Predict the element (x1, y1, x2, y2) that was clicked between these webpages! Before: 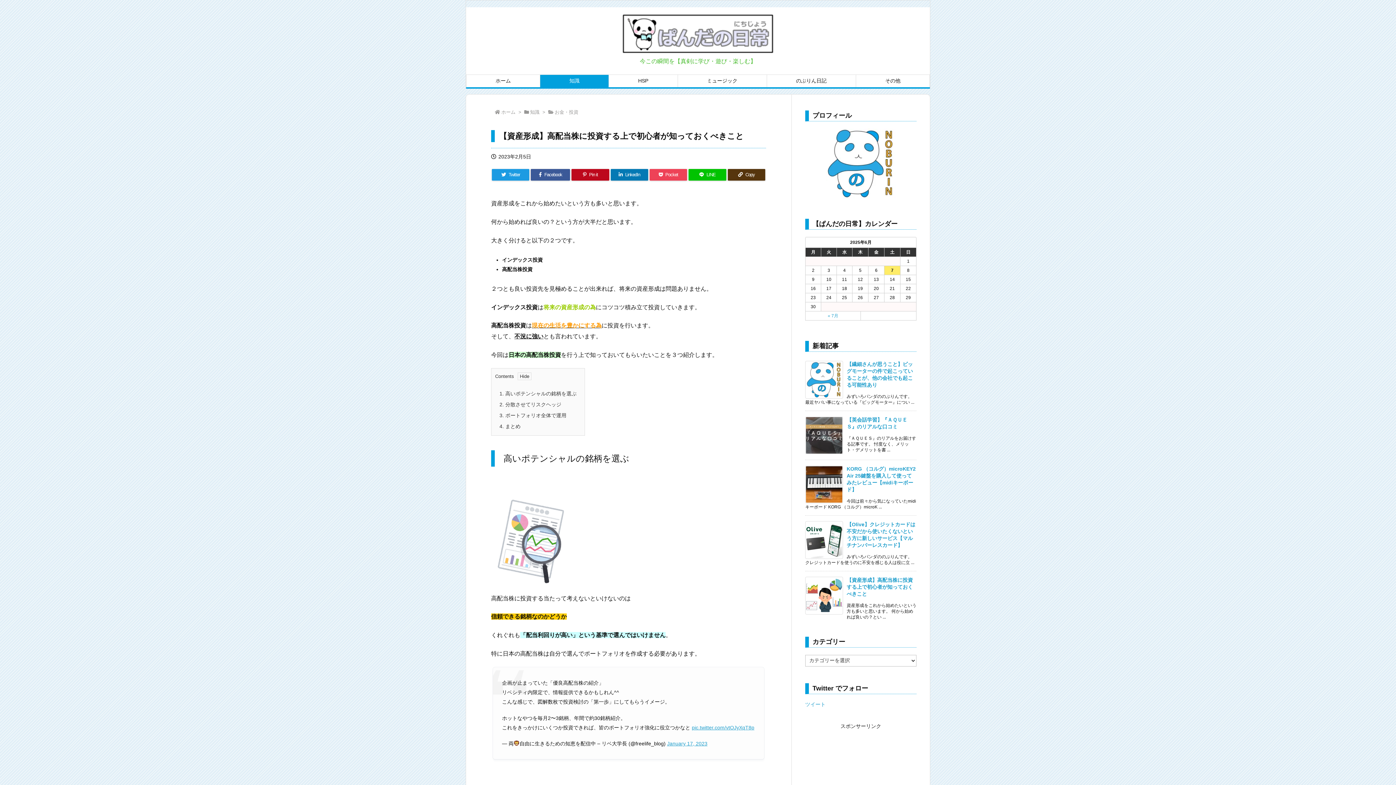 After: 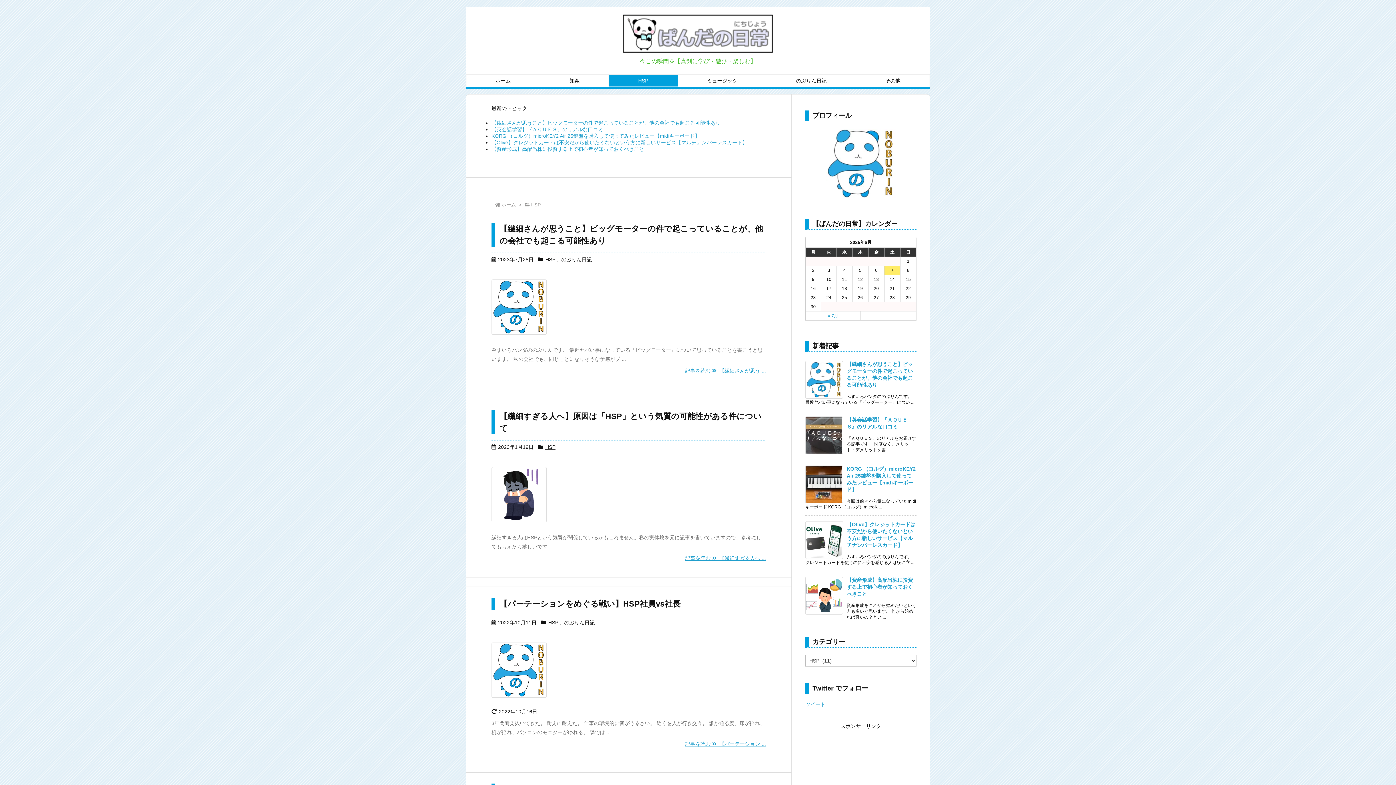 Action: bbox: (608, 74, 677, 86) label: HSP